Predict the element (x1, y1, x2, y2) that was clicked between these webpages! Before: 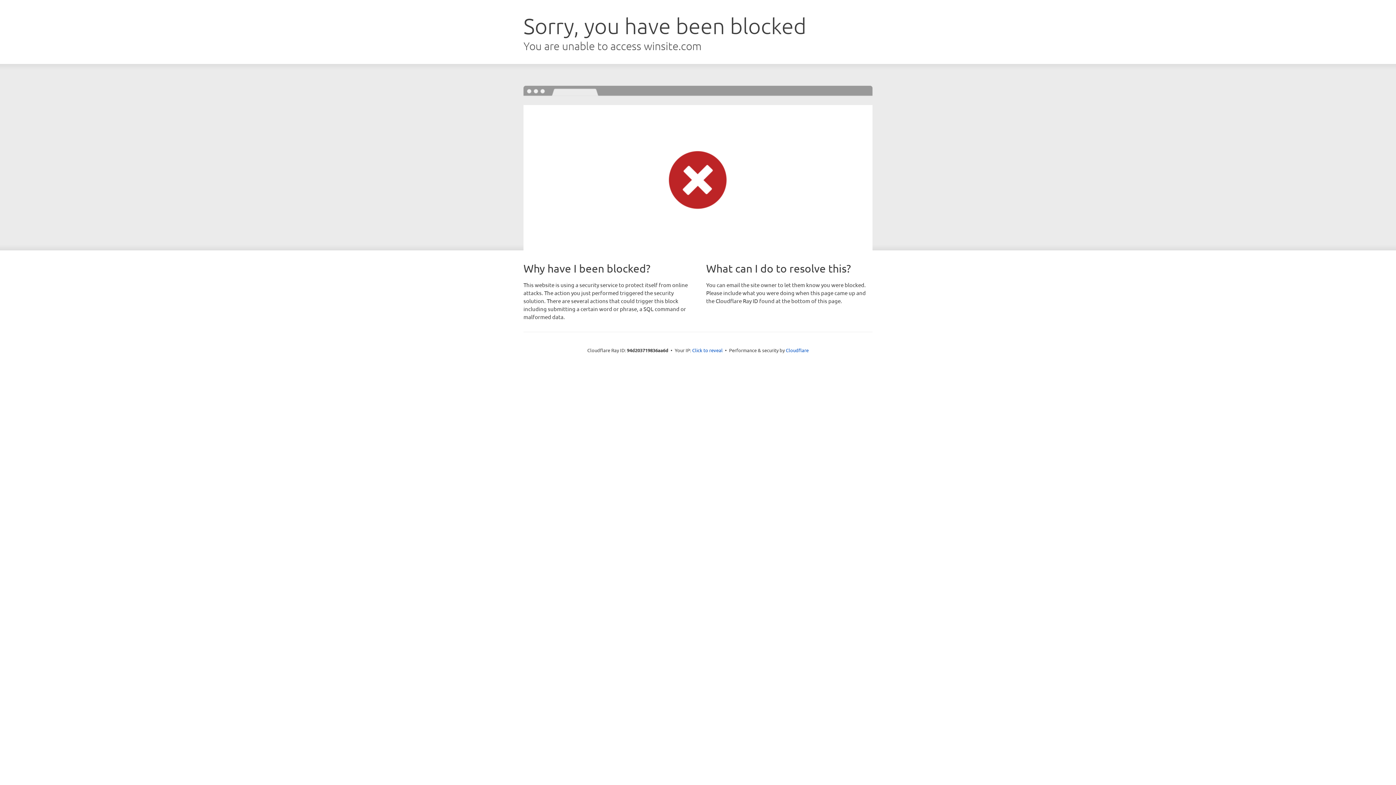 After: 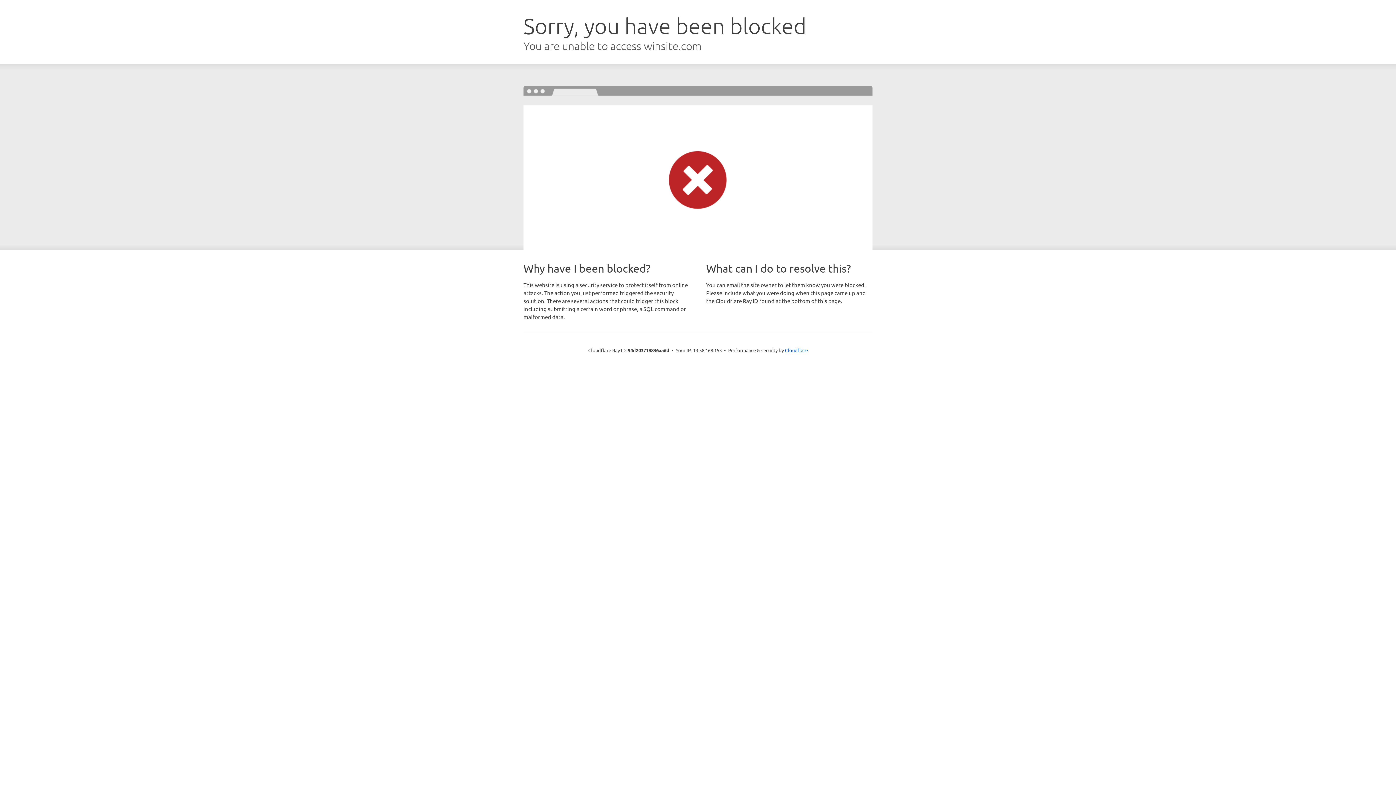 Action: label: Click to reveal bbox: (692, 346, 722, 353)